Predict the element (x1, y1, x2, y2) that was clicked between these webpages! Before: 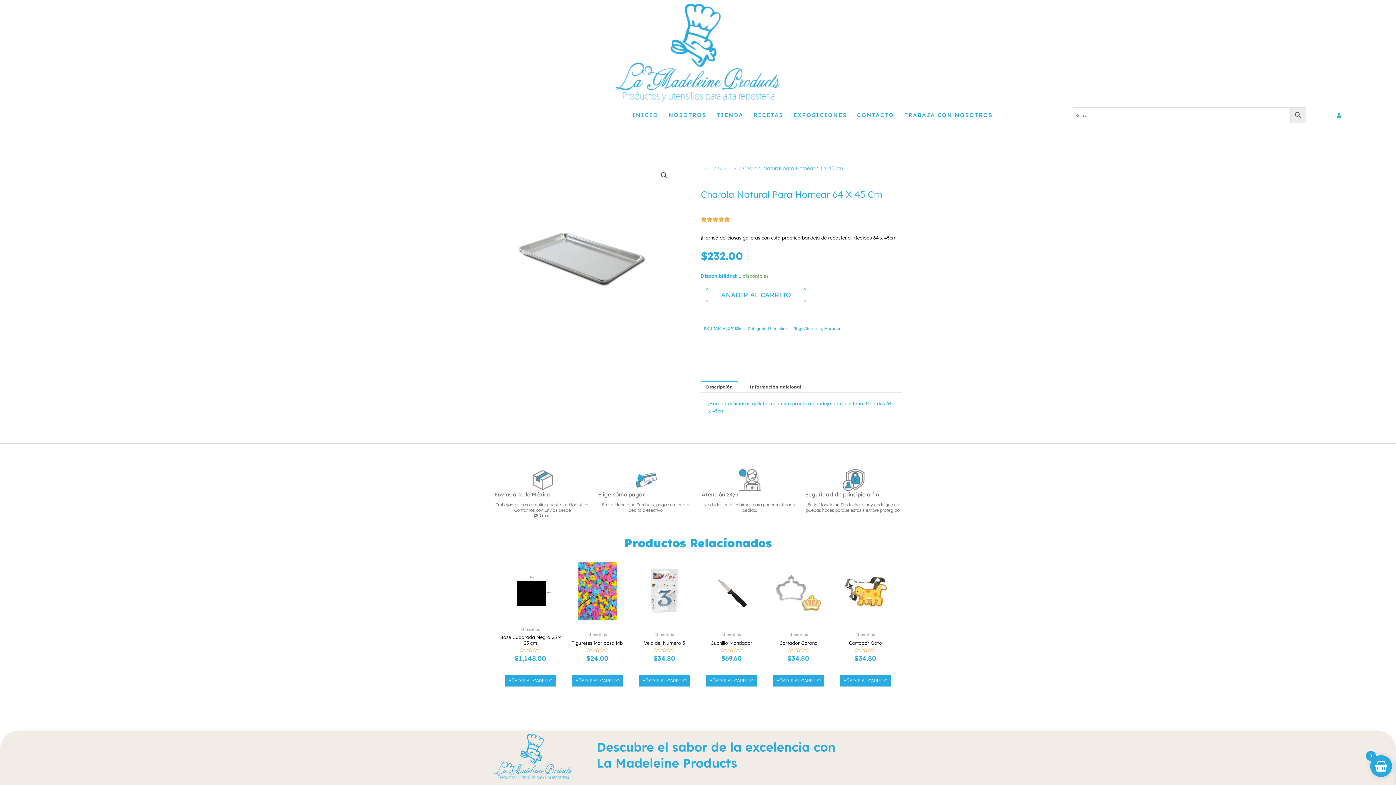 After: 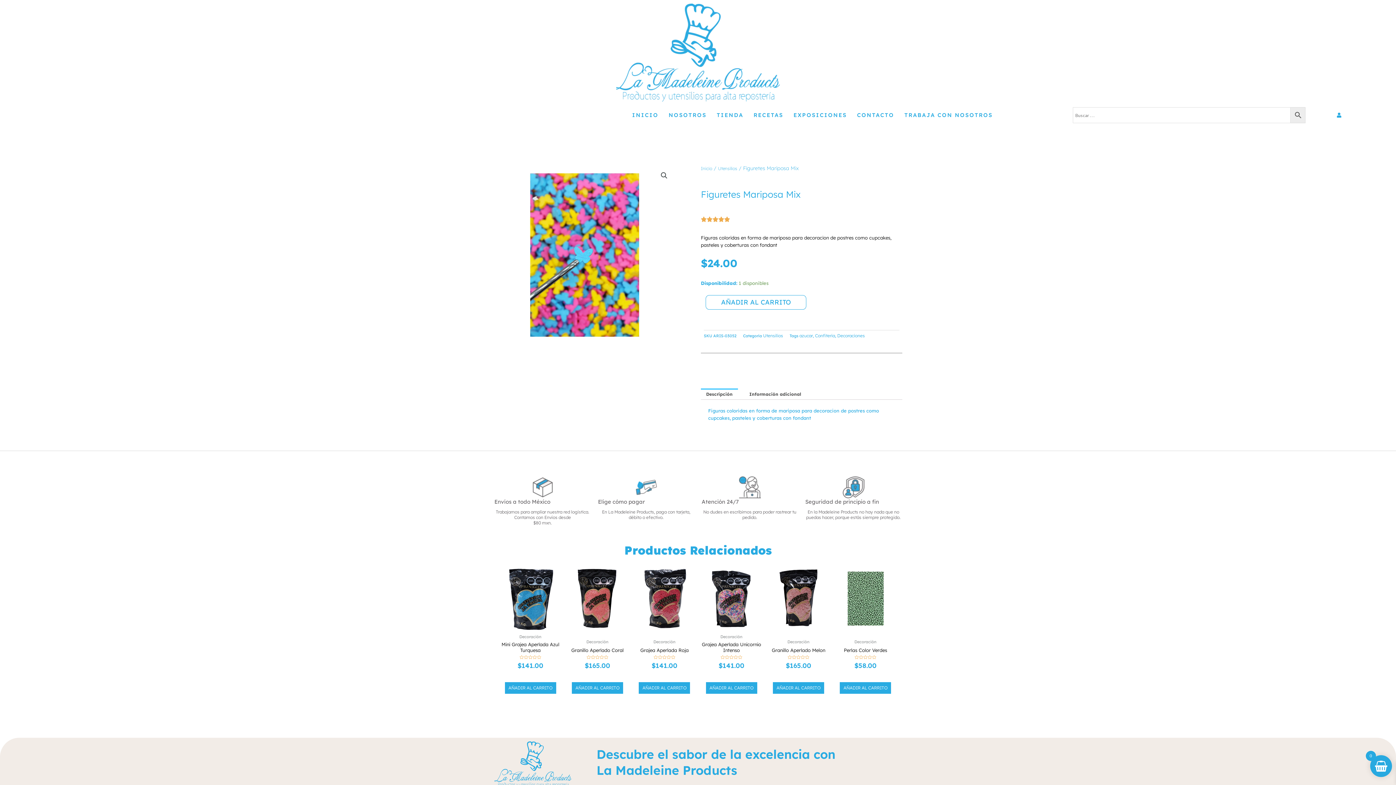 Action: bbox: (565, 640, 630, 648) label: Figuretes Mariposa Mix